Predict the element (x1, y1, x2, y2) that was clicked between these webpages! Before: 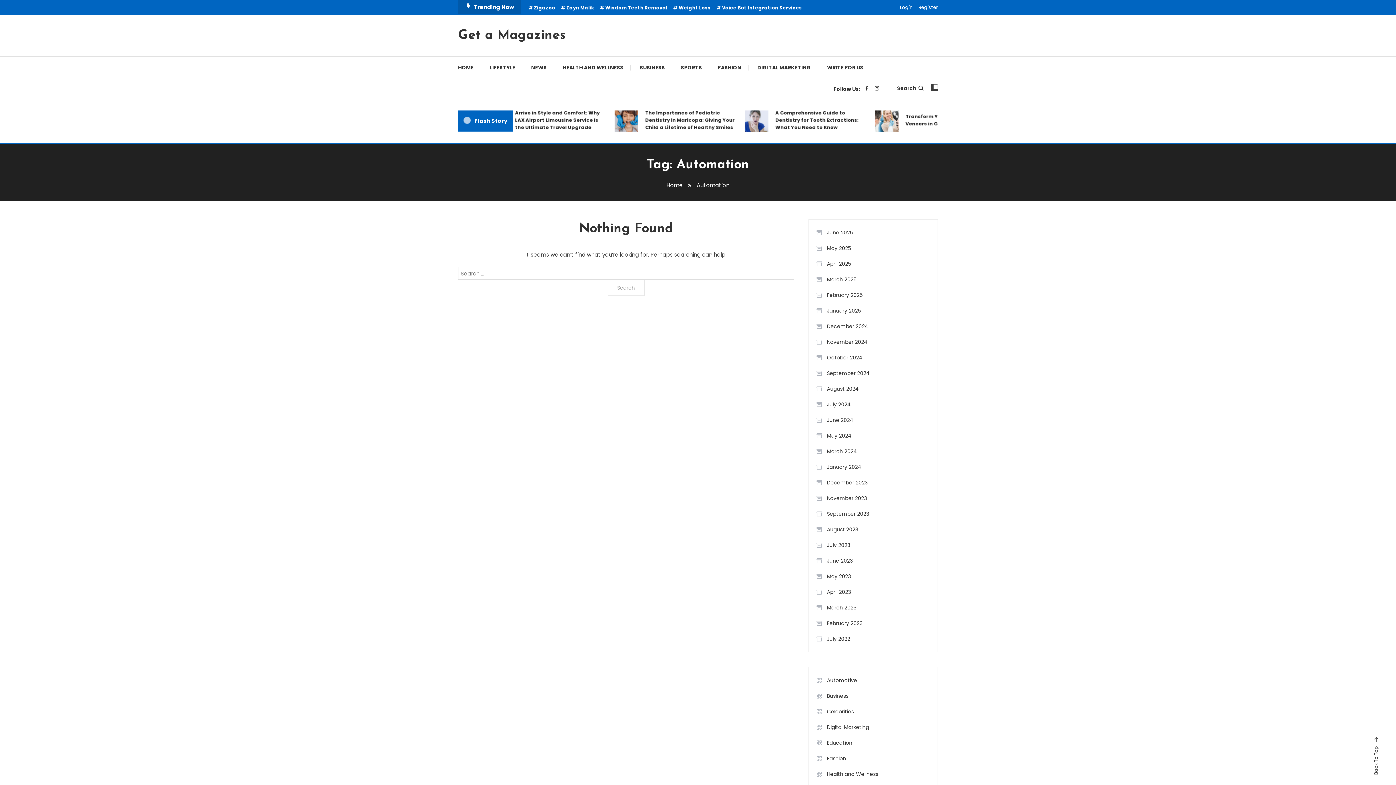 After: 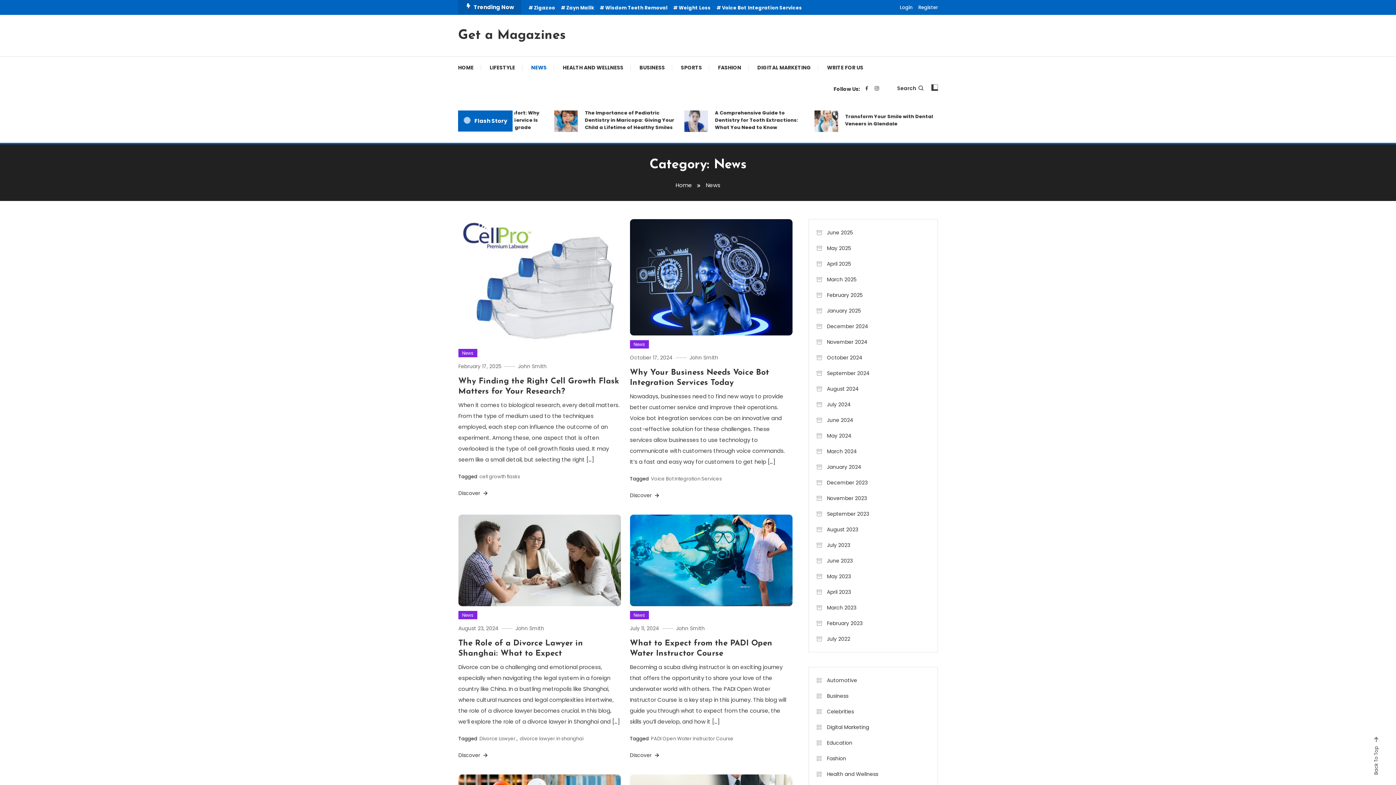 Action: bbox: (524, 56, 554, 78) label: NEWS